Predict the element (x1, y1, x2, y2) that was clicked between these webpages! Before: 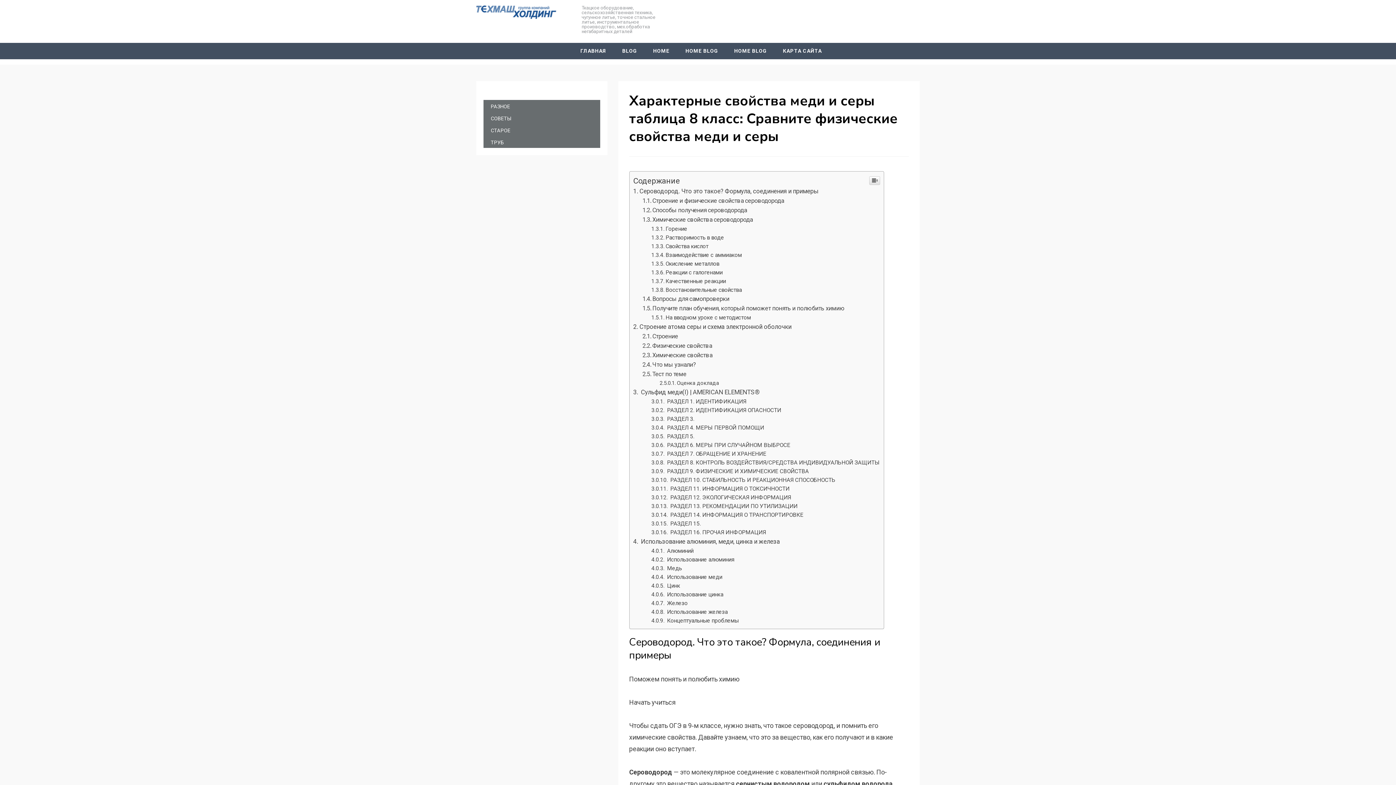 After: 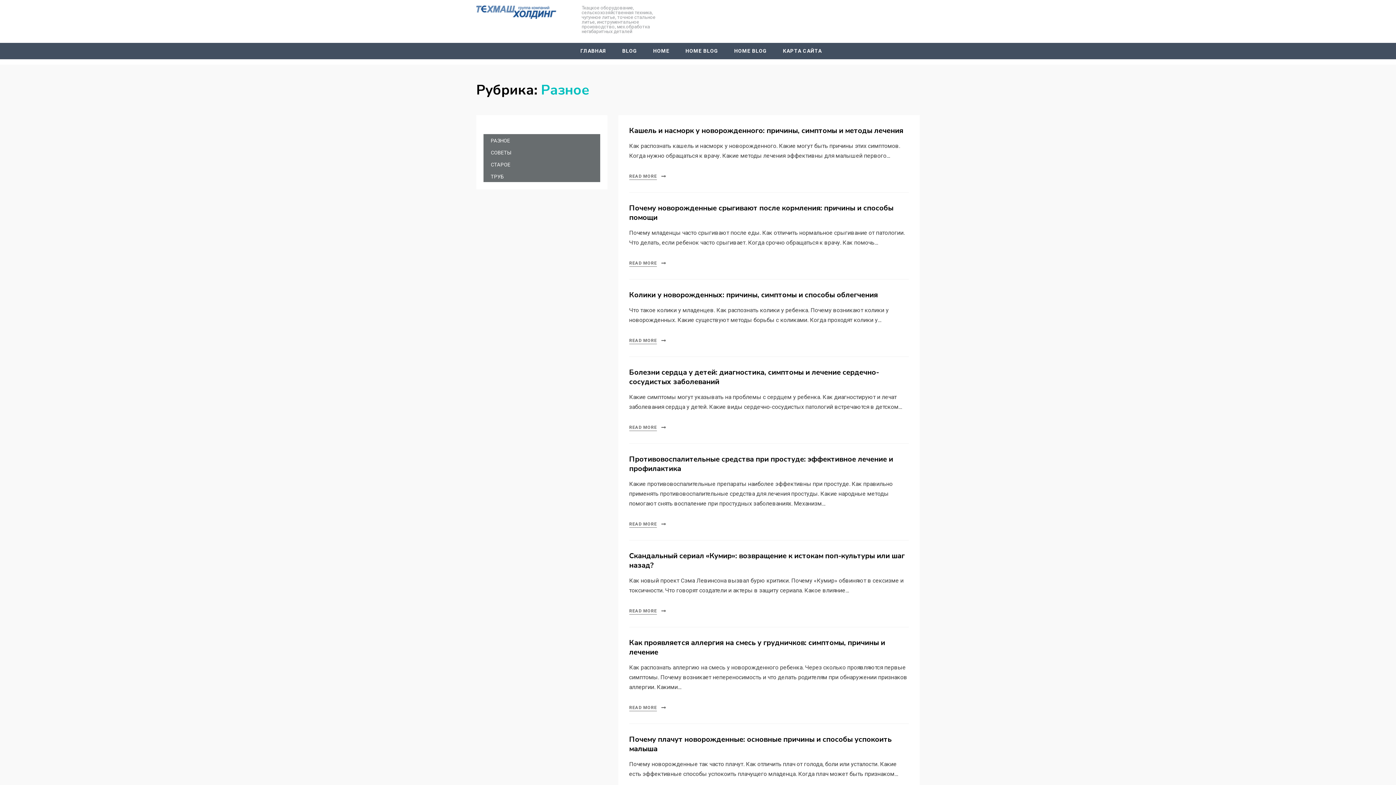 Action: bbox: (490, 103, 510, 109) label: РАЗНОЕ